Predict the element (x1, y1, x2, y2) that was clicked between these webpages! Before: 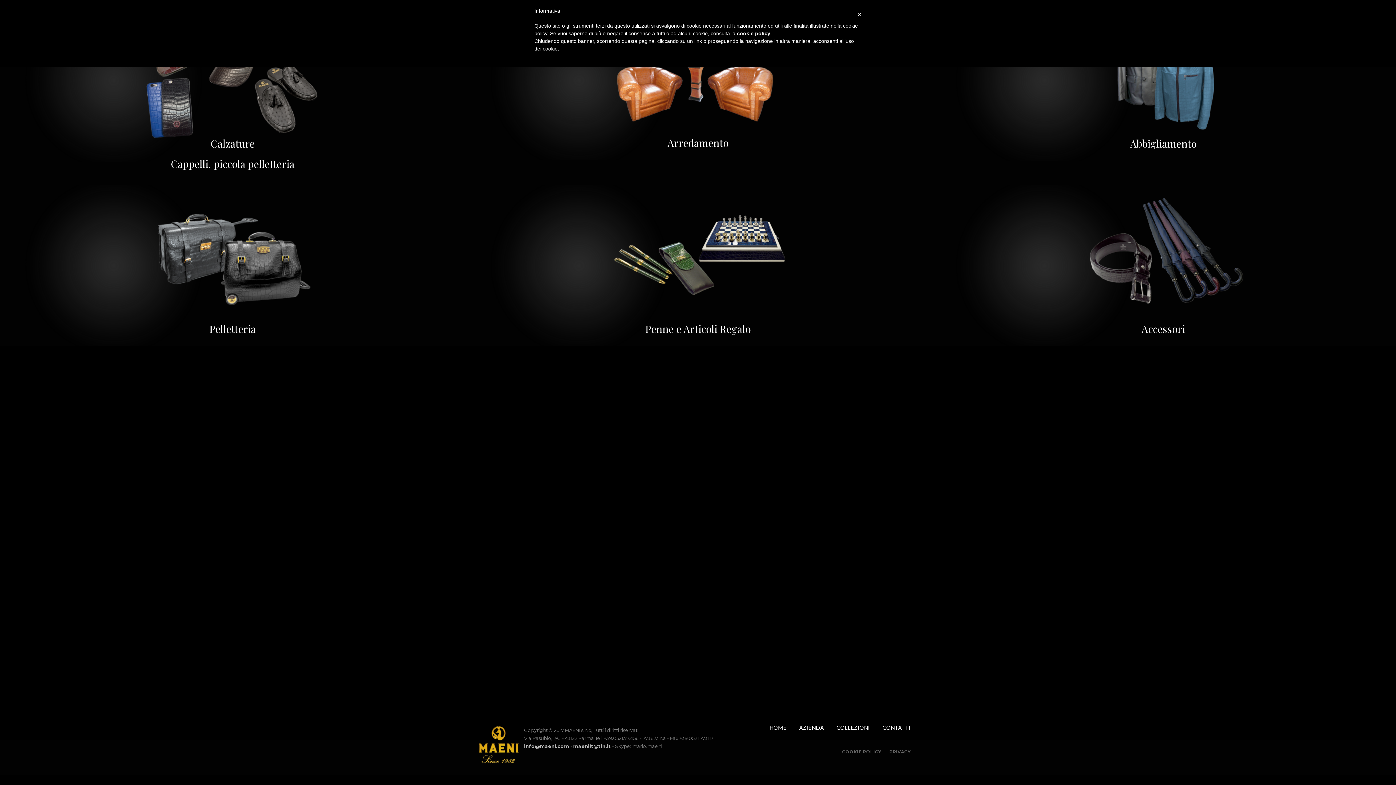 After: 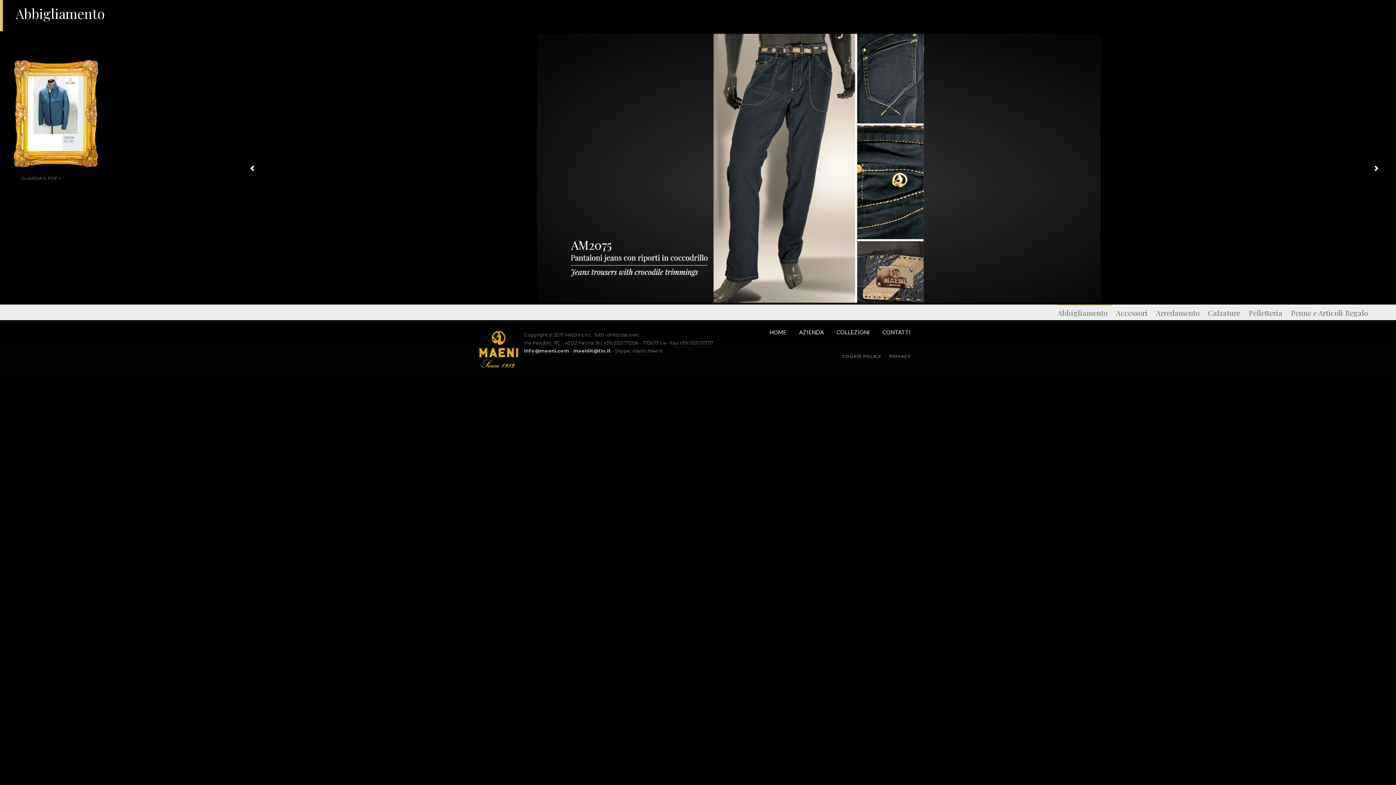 Action: label: Abbigliamento bbox: (1130, 136, 1196, 150)